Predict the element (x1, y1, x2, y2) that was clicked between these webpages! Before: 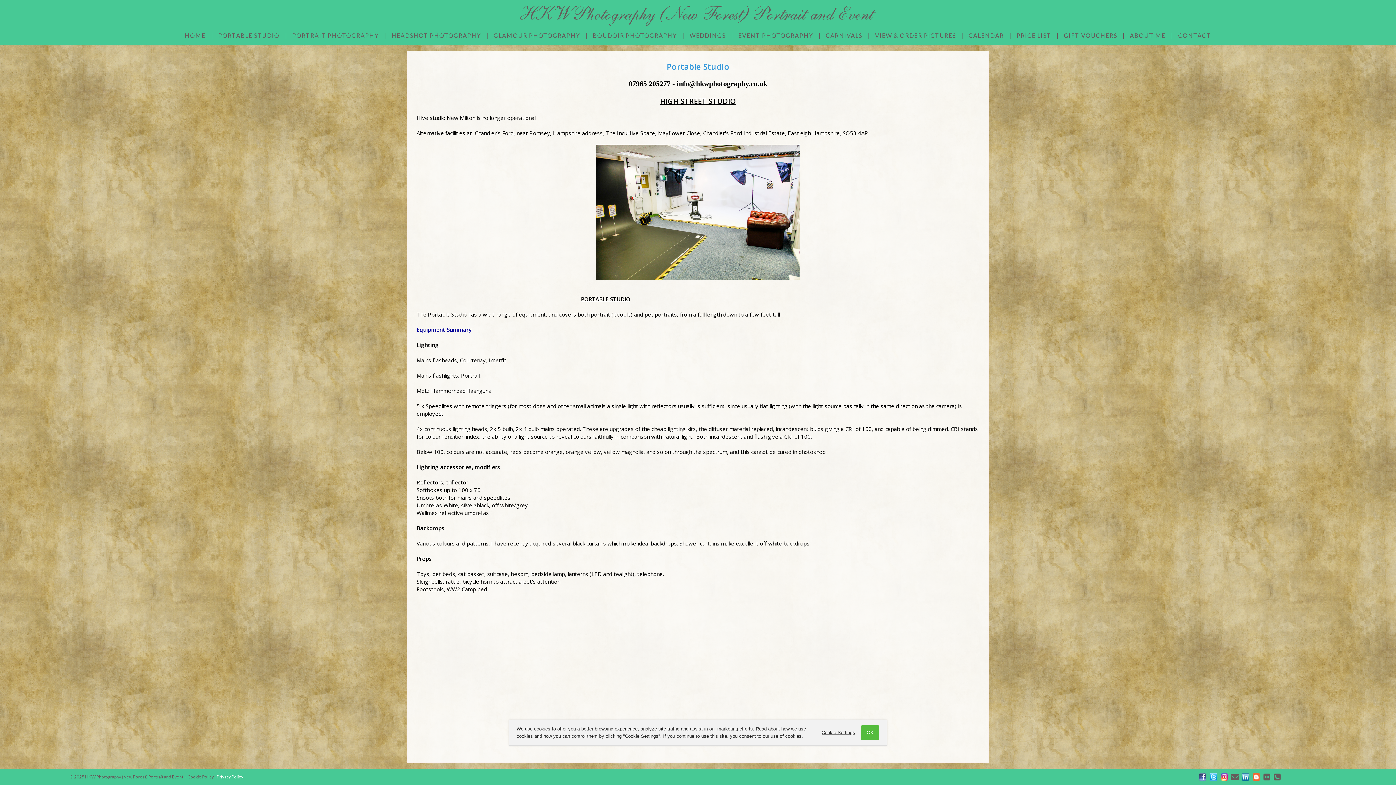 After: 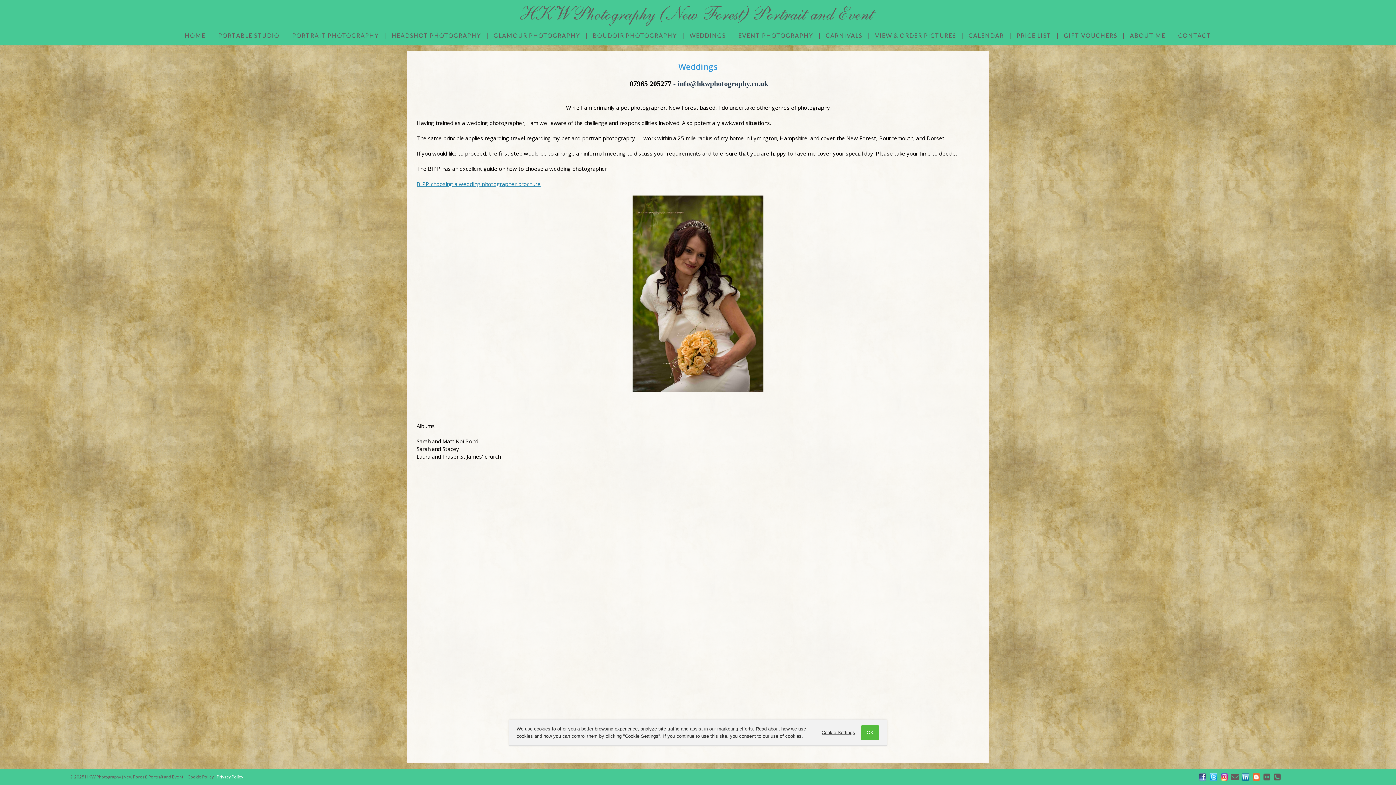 Action: label: WEDDINGS bbox: (684, 31, 731, 39)